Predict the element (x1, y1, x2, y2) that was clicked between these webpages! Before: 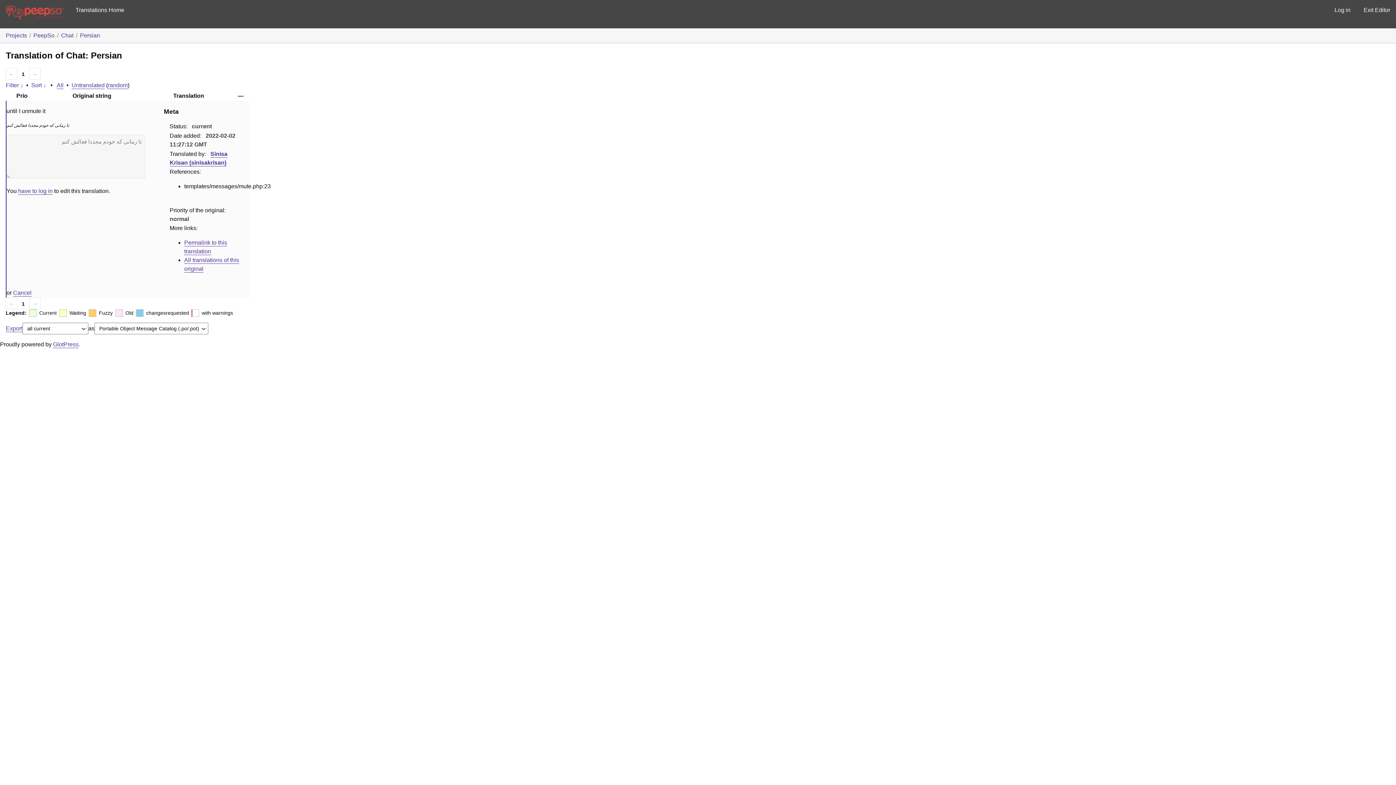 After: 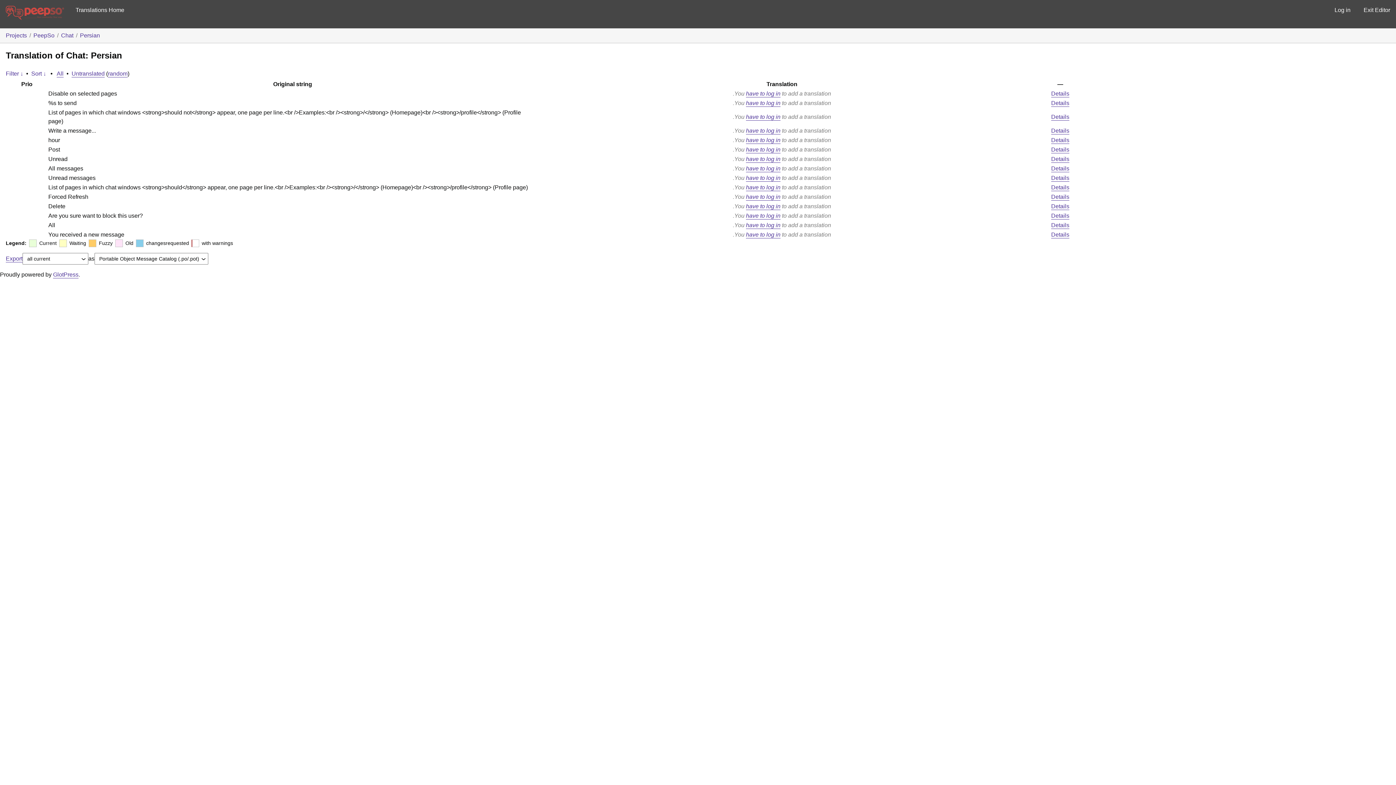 Action: bbox: (108, 82, 127, 88) label: random